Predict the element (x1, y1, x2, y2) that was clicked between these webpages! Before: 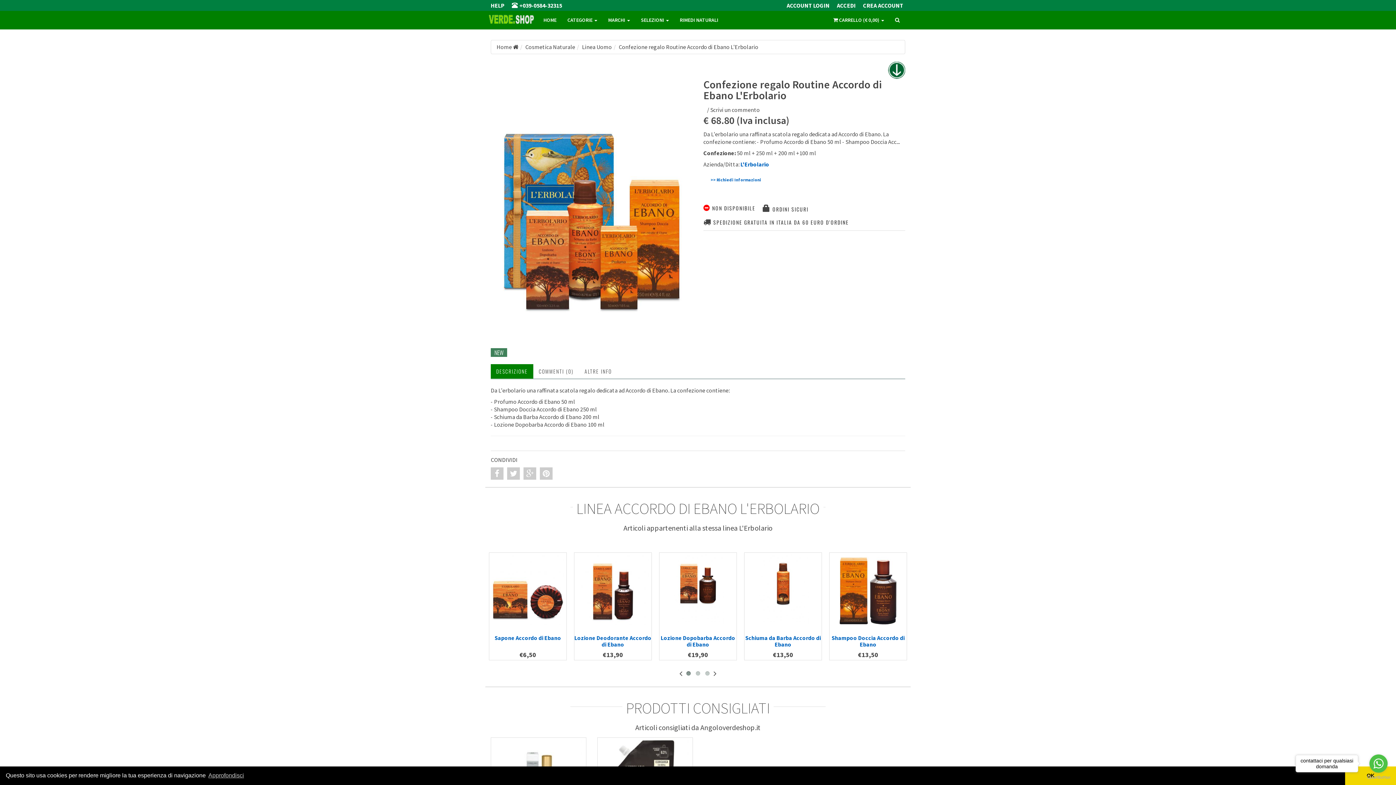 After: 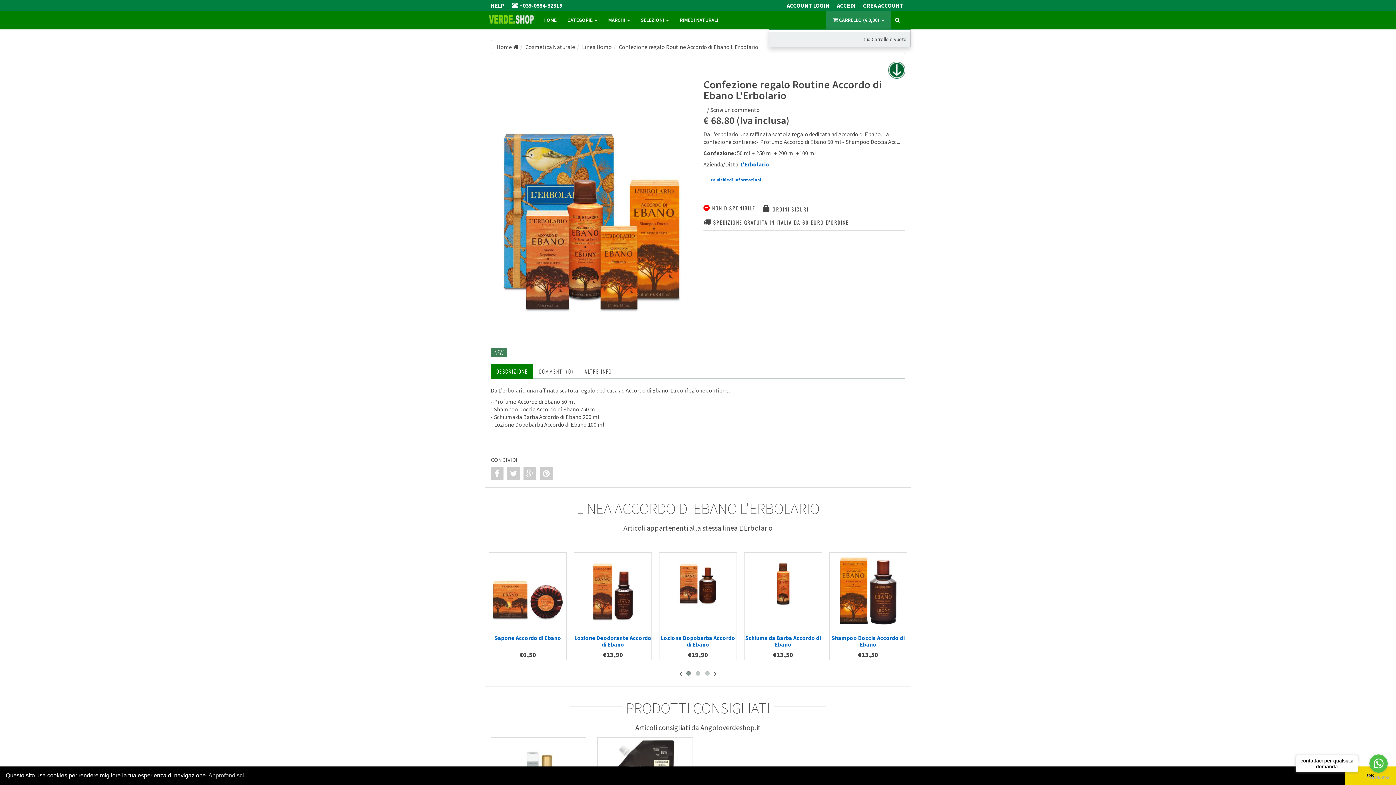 Action: bbox: (826, 10, 891, 29) label:  CARRELLO (€ 0,00) 